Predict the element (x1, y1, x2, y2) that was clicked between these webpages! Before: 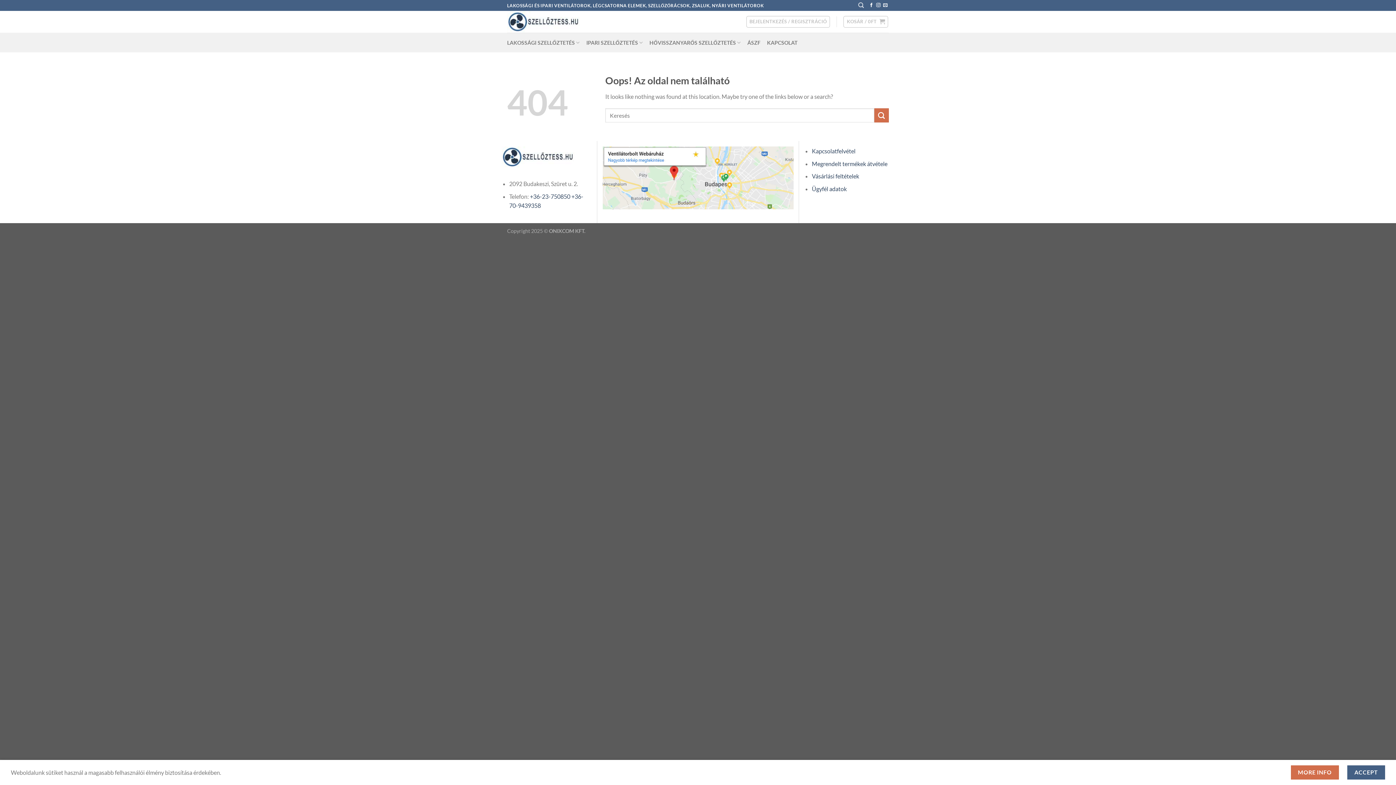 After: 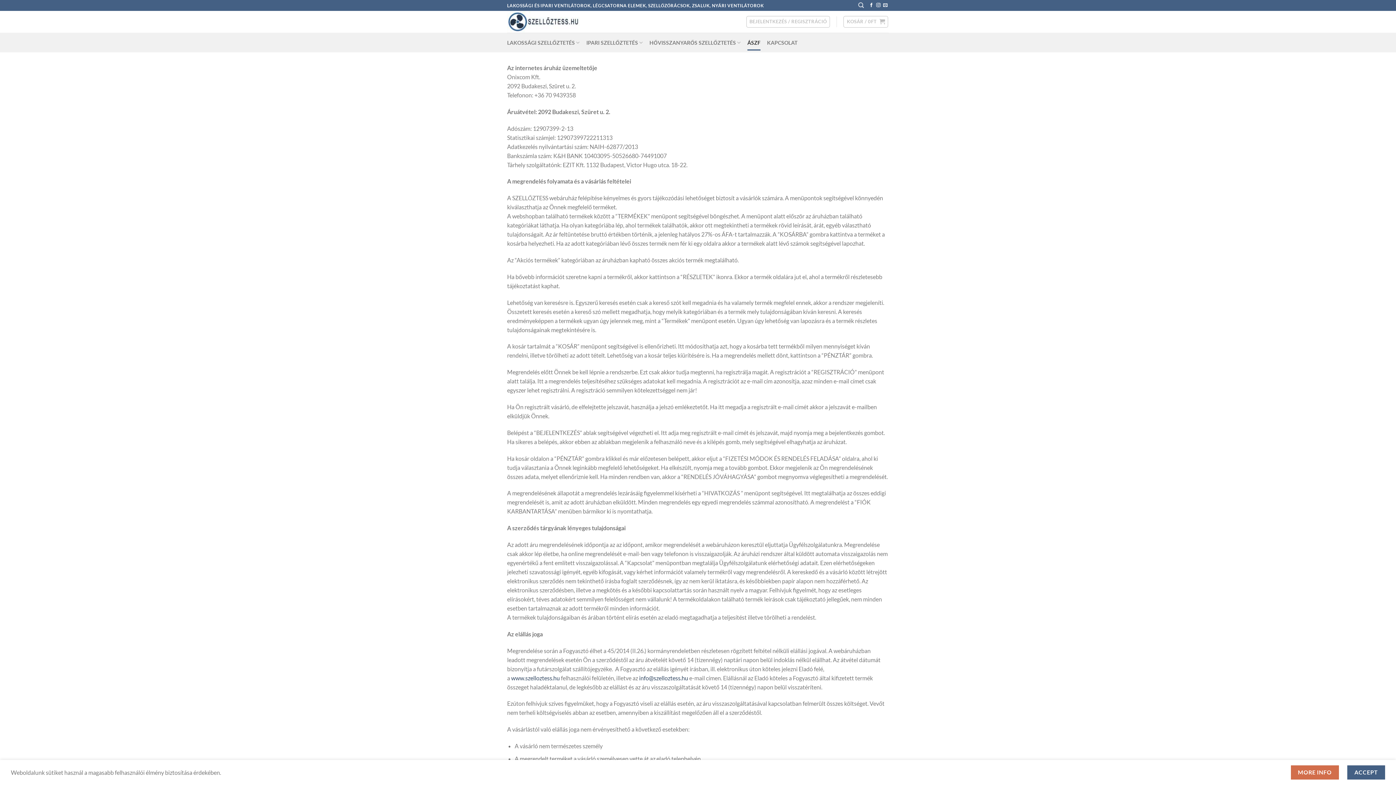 Action: label: Vásárlási feltételek bbox: (812, 172, 859, 179)